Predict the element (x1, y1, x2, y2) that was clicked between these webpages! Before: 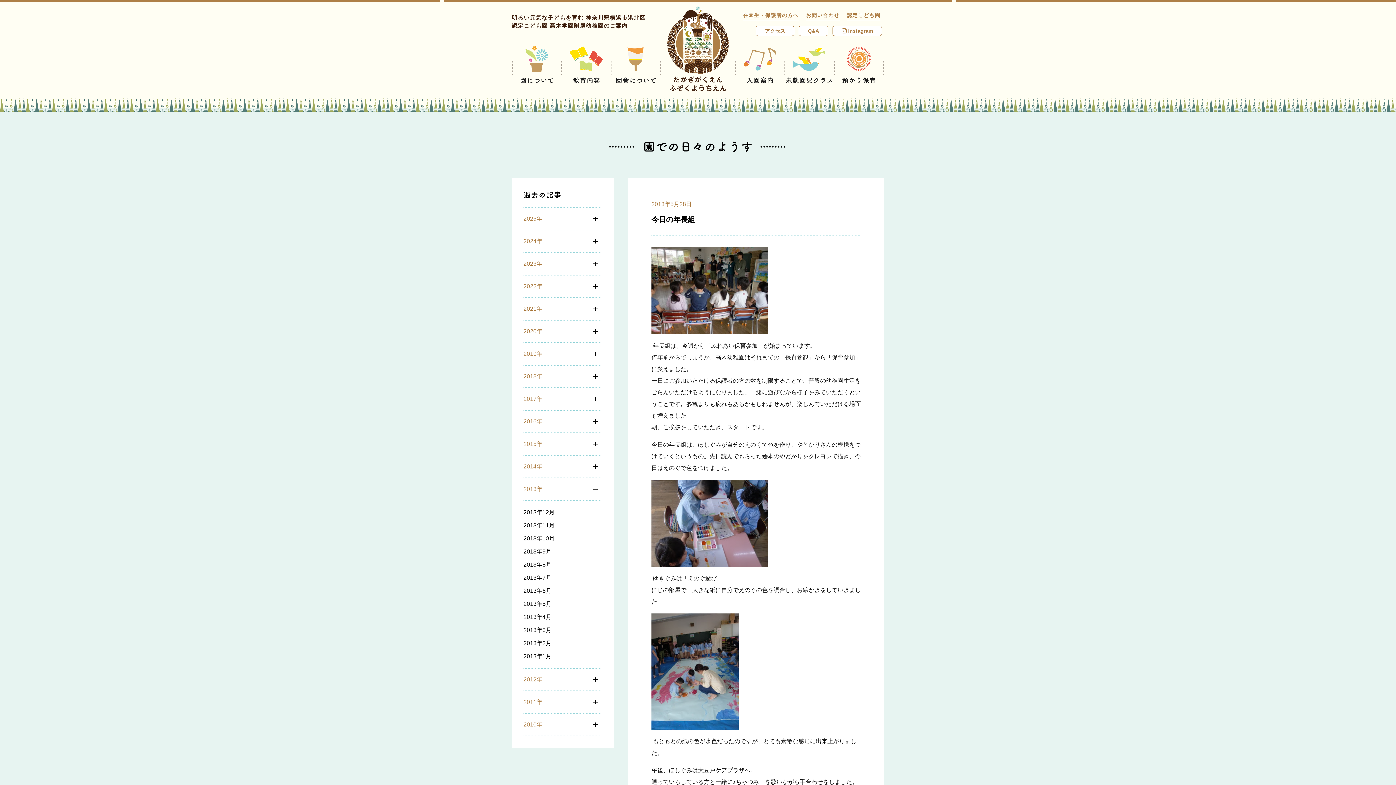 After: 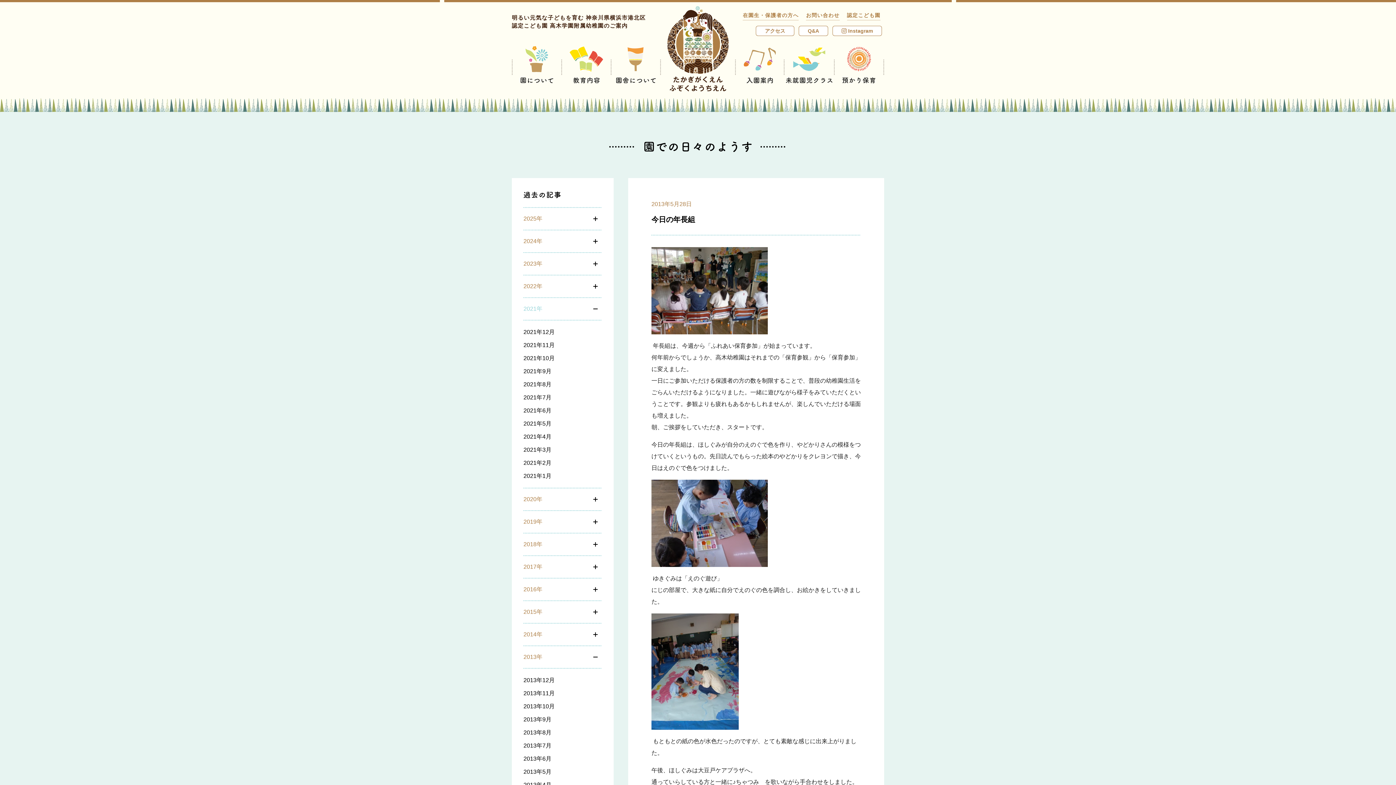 Action: bbox: (523, 298, 602, 320) label: 2021年